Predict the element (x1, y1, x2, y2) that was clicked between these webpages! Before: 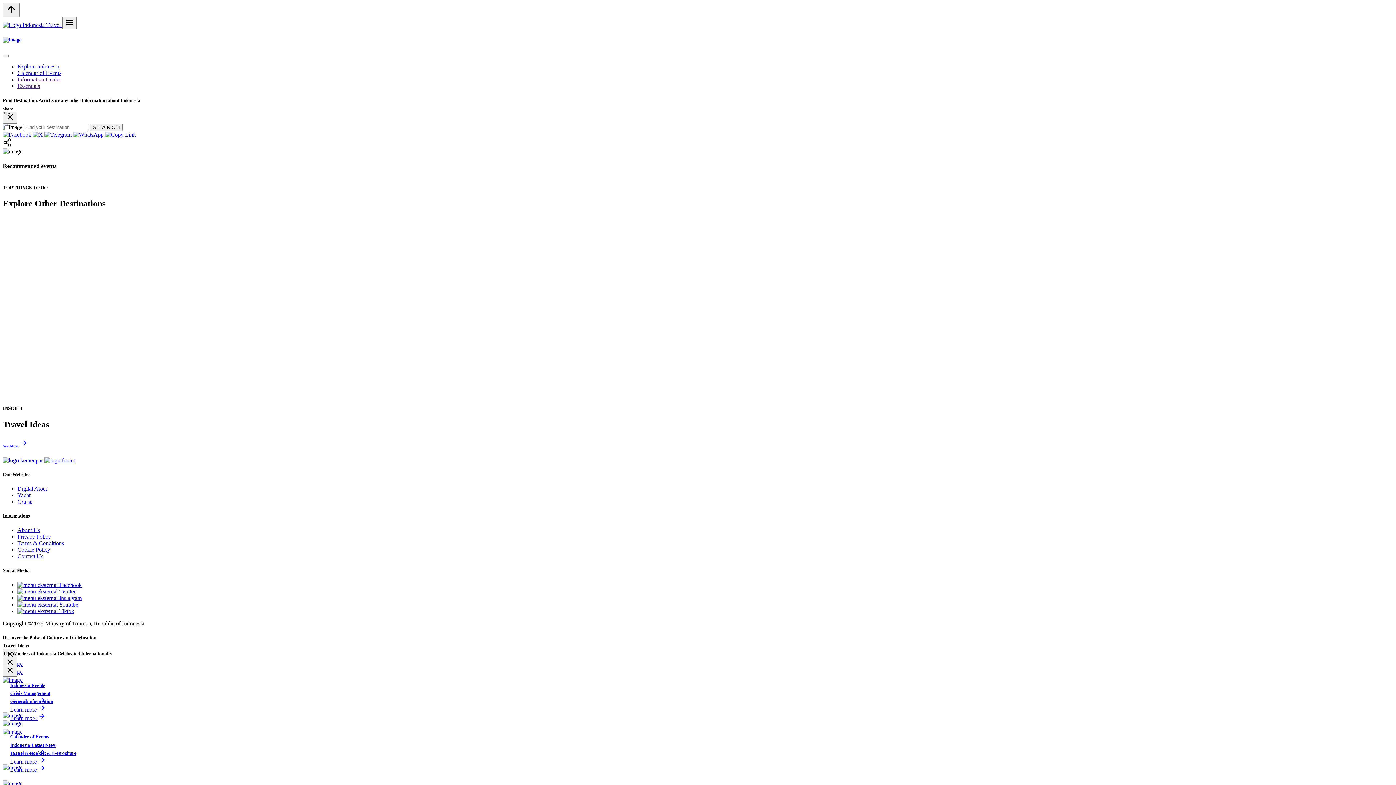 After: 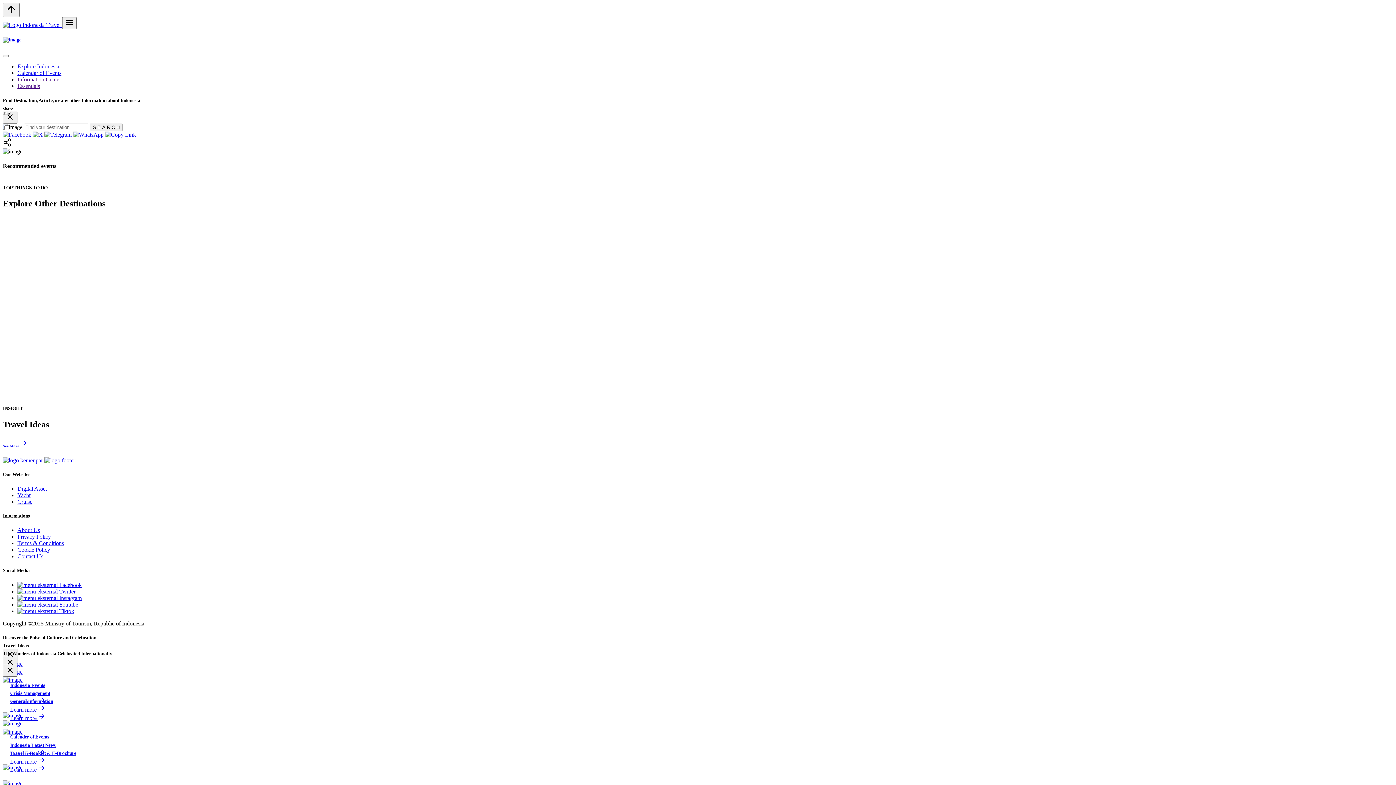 Action: bbox: (17, 582, 81, 588) label: menu